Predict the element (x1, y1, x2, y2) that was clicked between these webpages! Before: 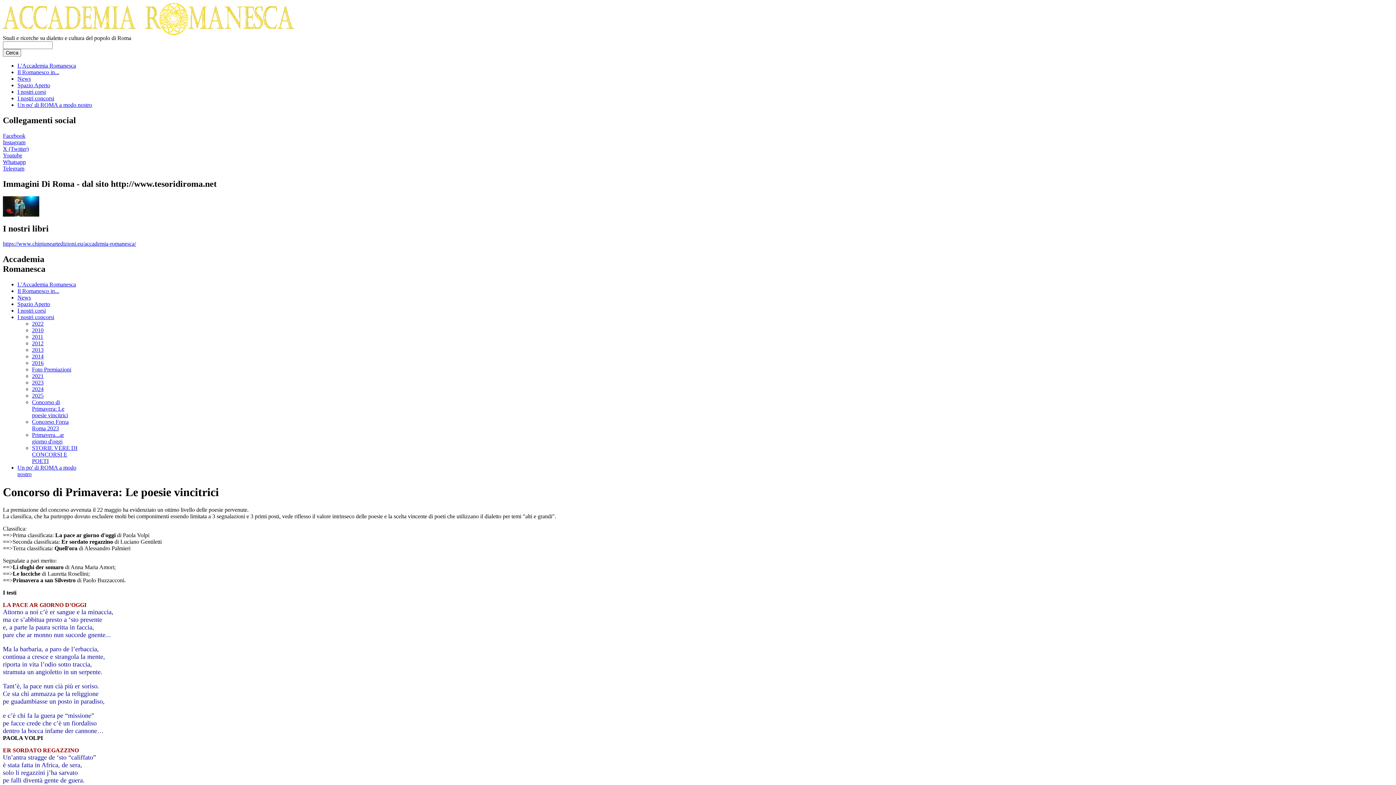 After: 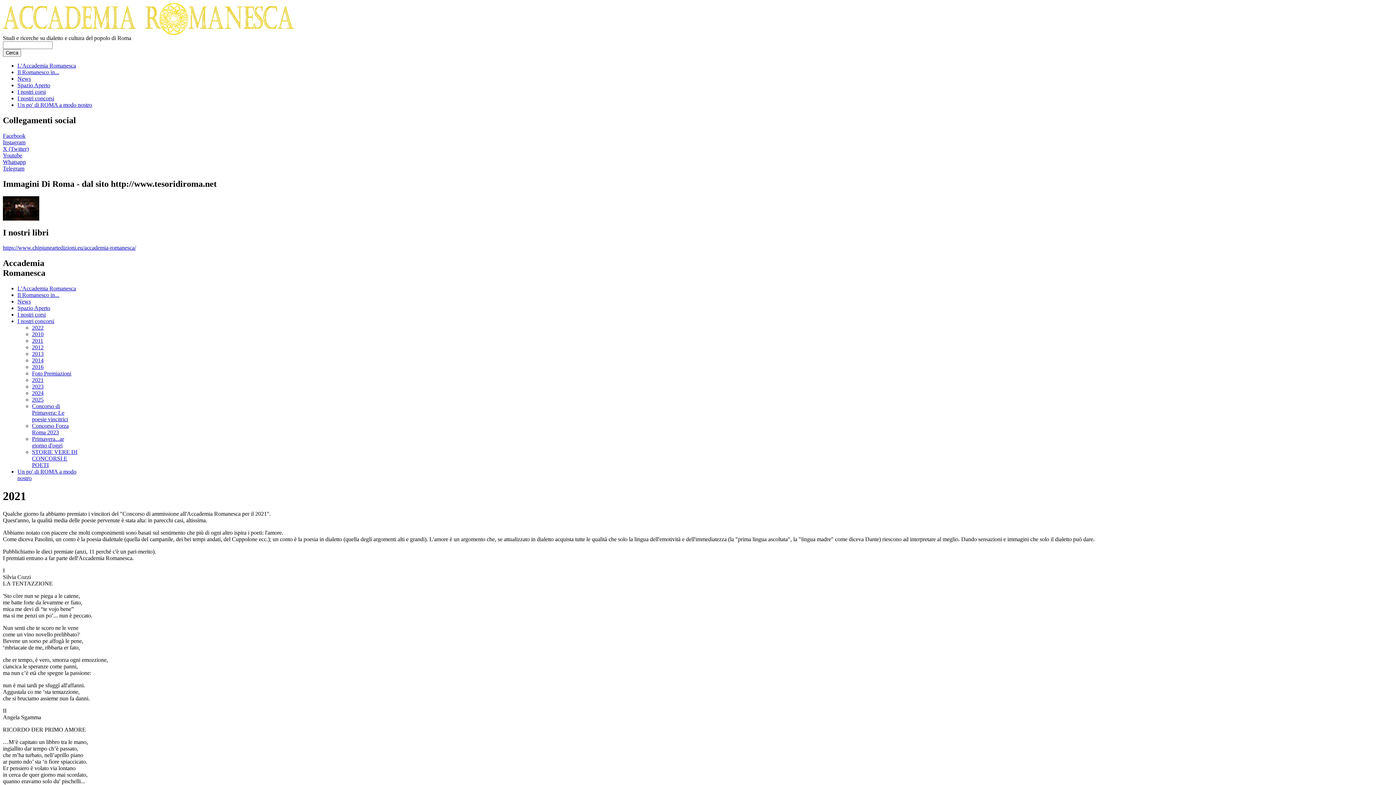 Action: bbox: (32, 373, 43, 379) label: 2021